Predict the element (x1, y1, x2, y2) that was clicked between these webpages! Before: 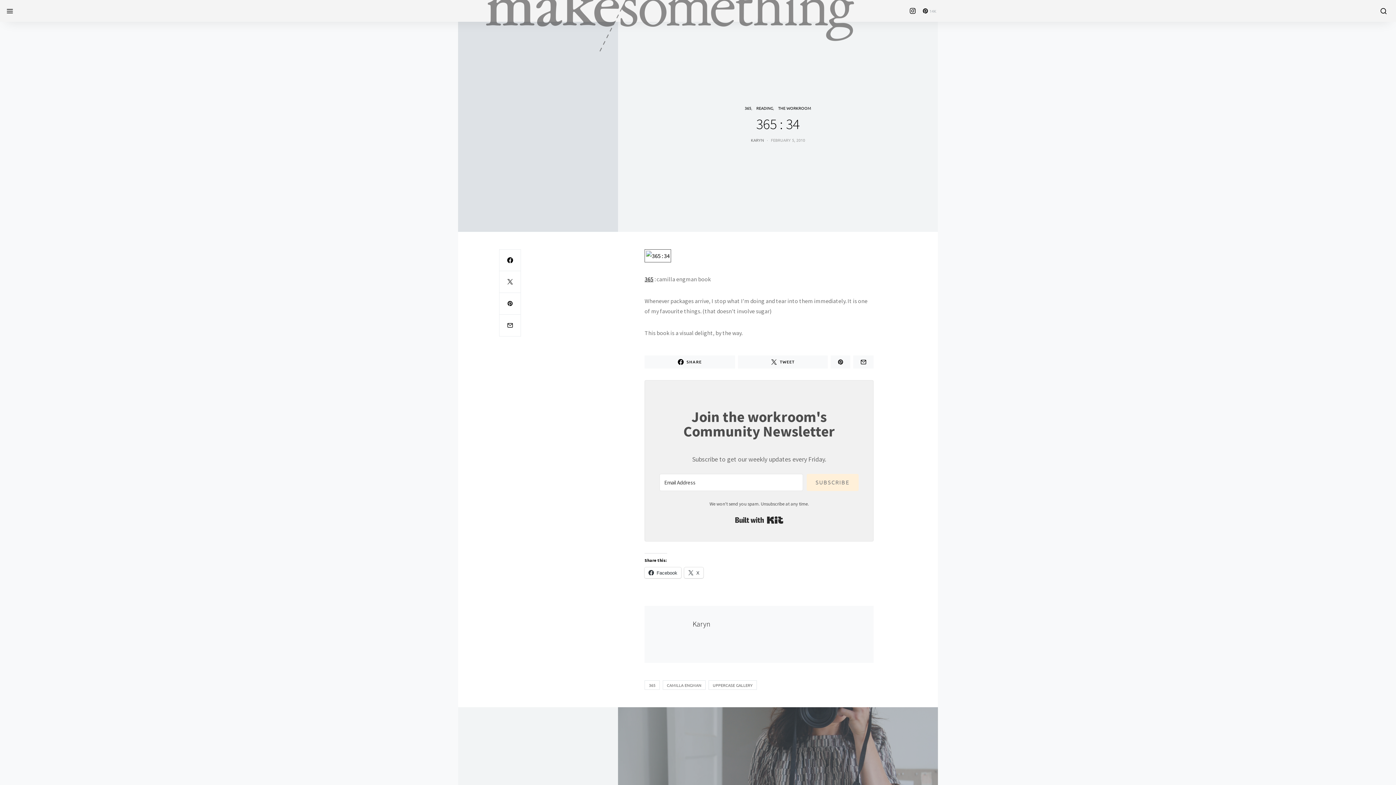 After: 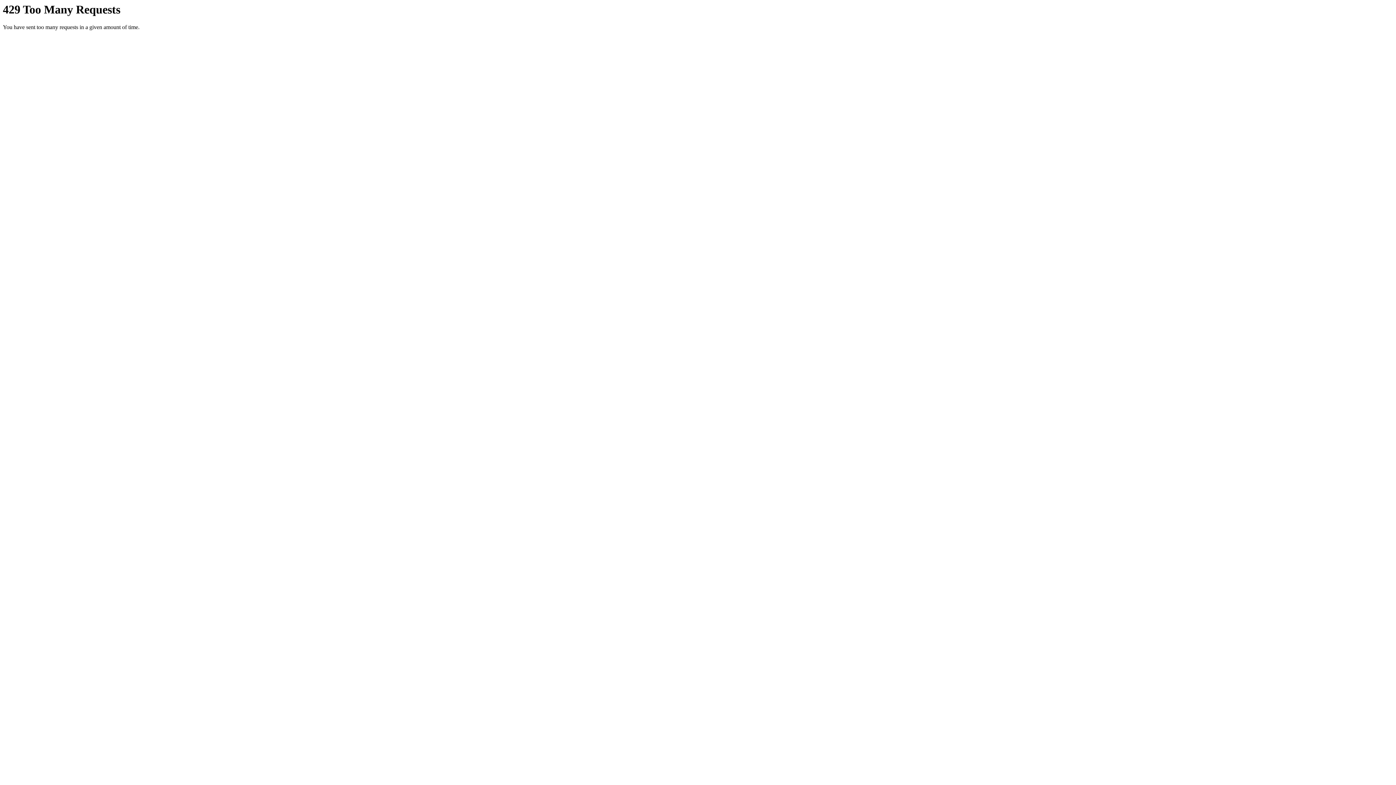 Action: bbox: (644, 275, 653, 282) label: 365